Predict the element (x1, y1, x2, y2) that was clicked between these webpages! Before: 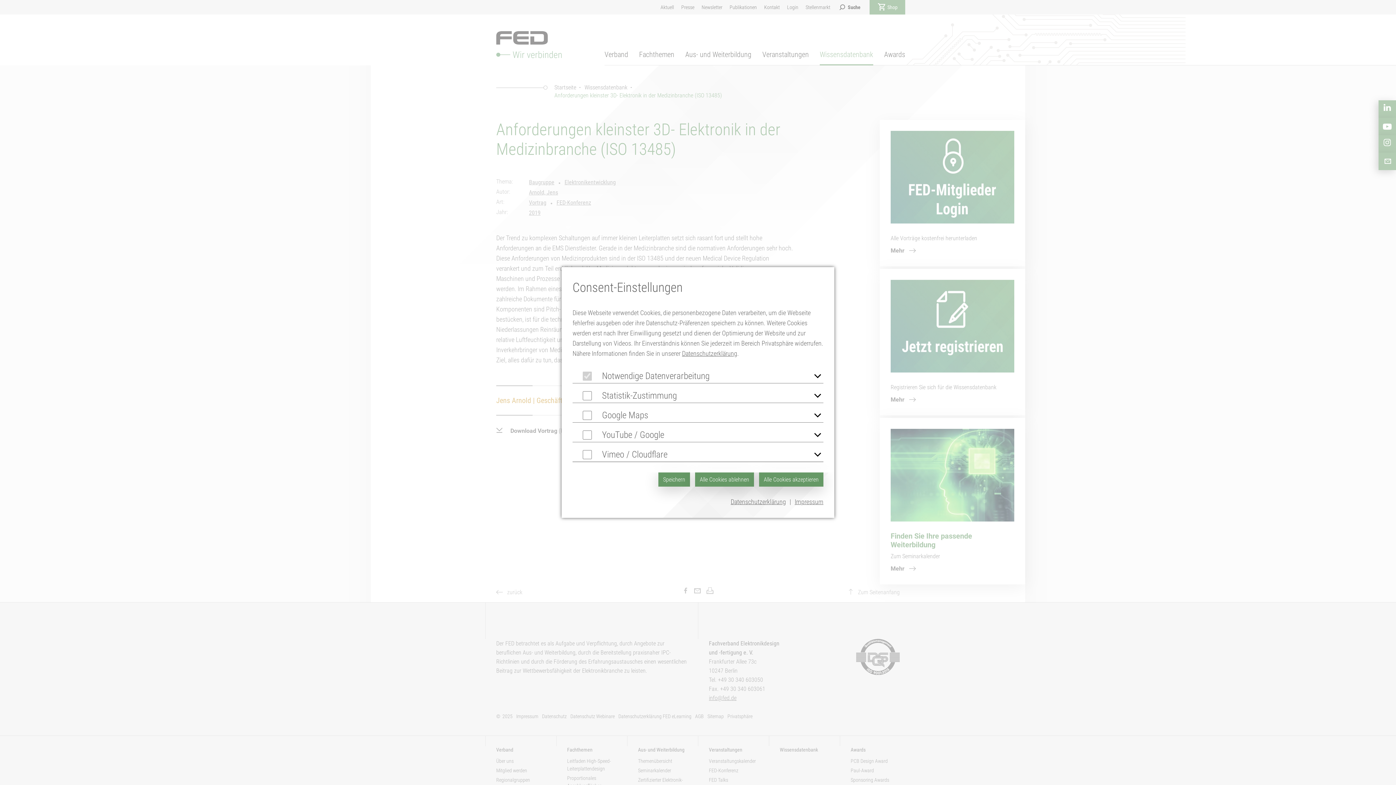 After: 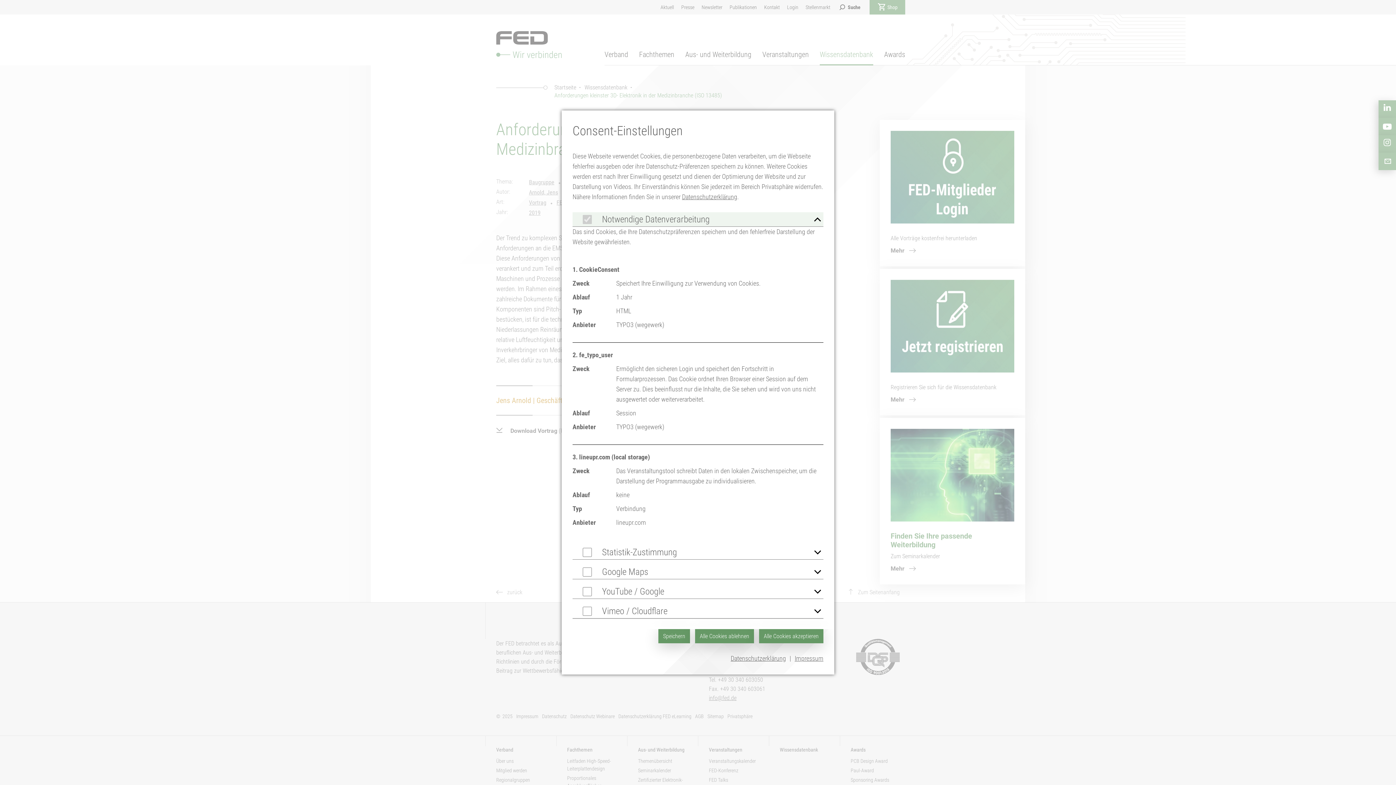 Action: label: Notwendige Datenverarbeitung bbox: (572, 369, 823, 383)